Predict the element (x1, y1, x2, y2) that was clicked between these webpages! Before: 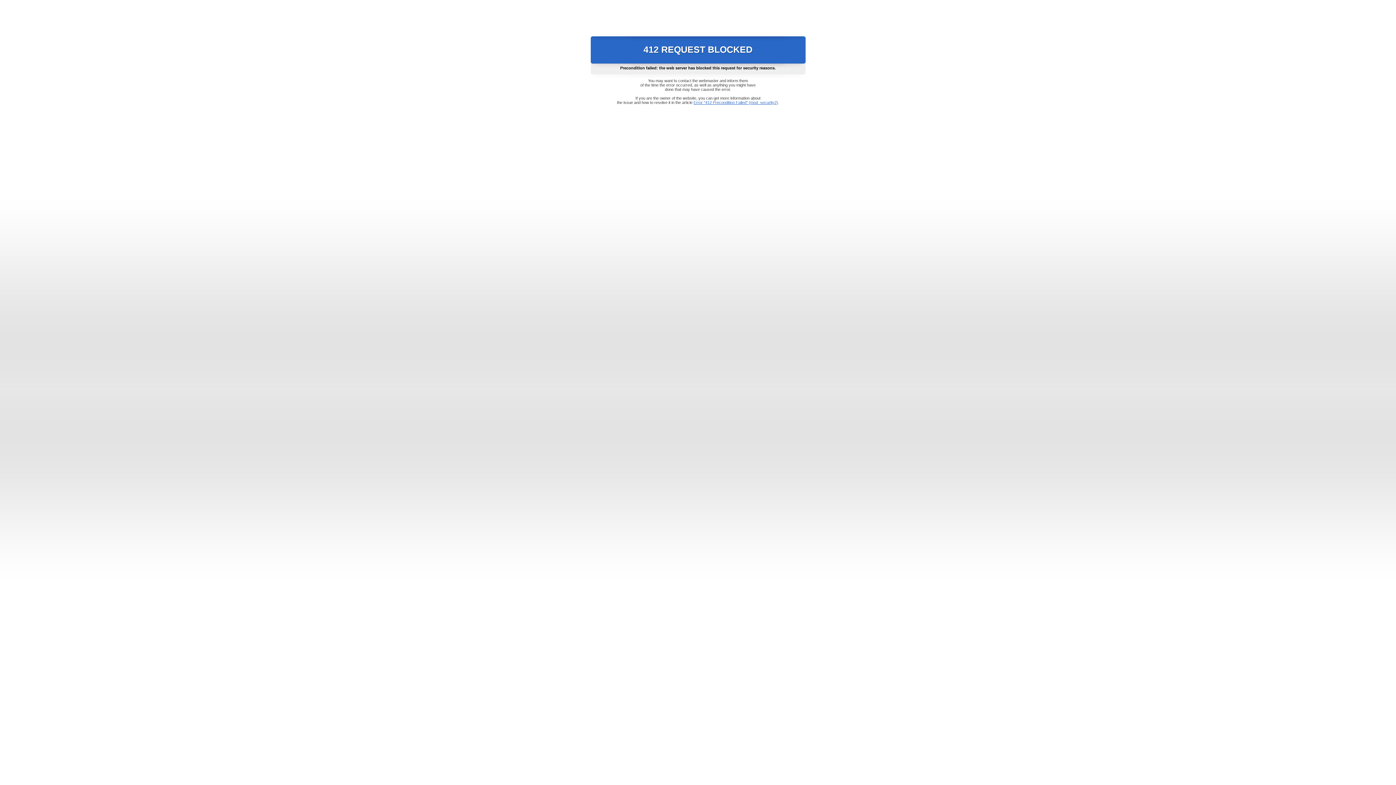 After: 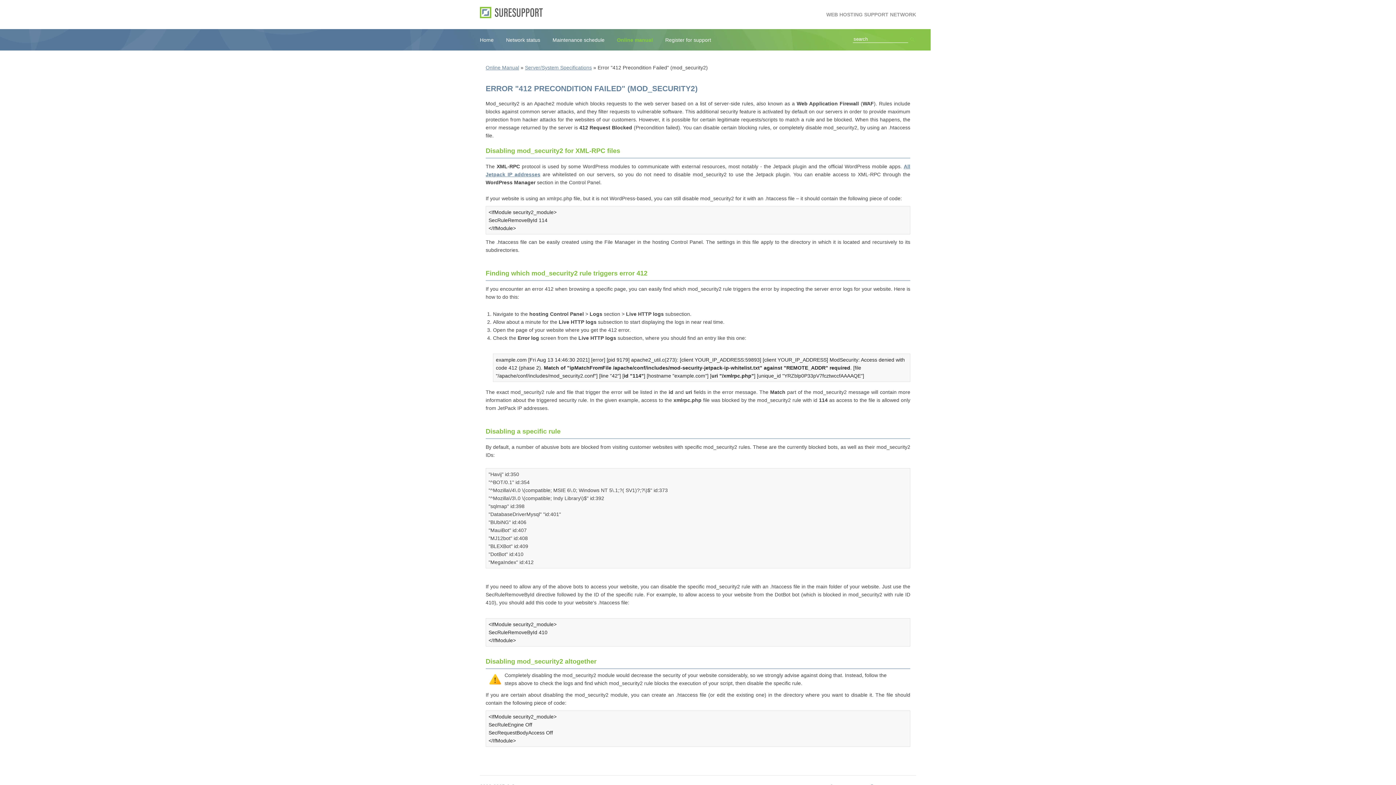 Action: label: Error "412 Precondition Failed" (mod_security2) bbox: (693, 100, 778, 104)